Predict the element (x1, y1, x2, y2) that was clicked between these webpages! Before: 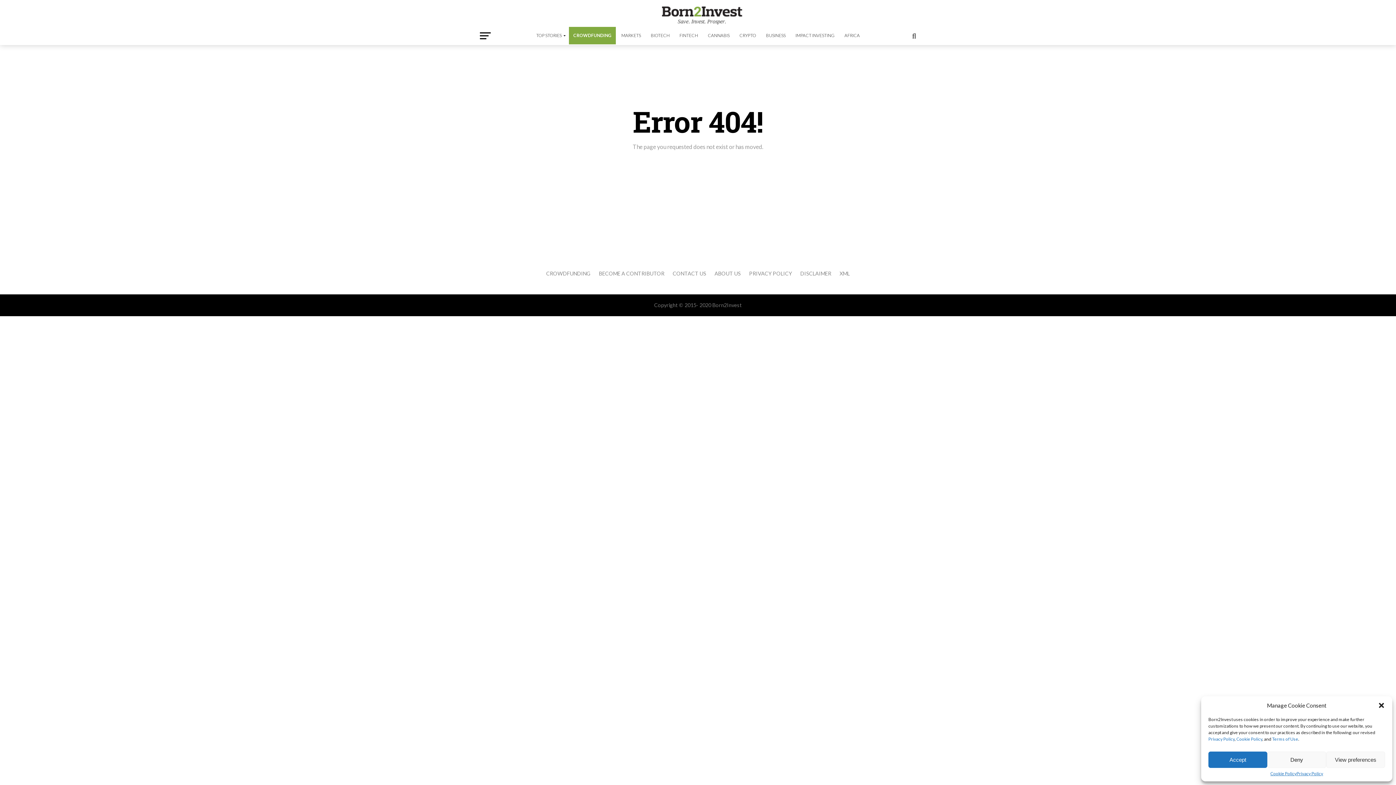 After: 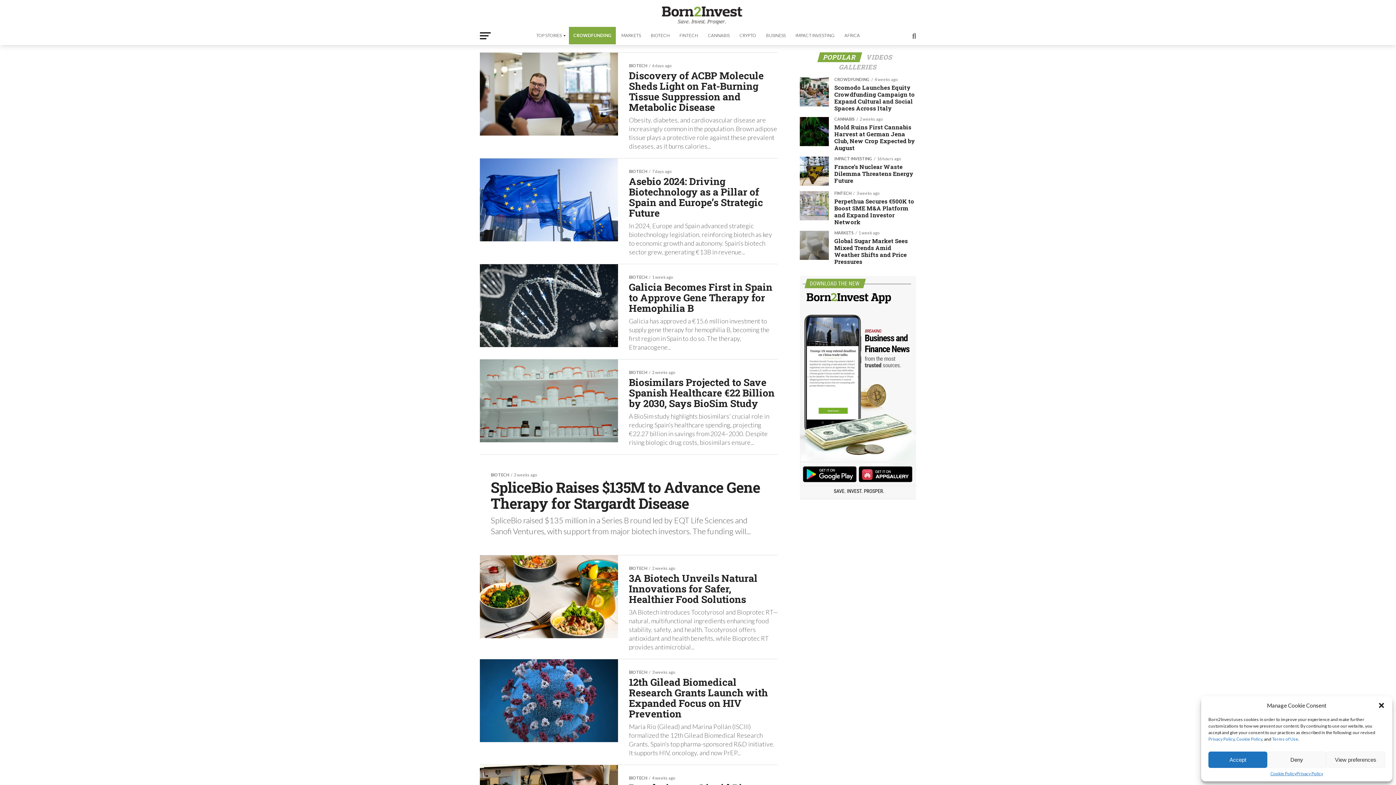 Action: label: BIOTECH bbox: (646, 26, 674, 44)